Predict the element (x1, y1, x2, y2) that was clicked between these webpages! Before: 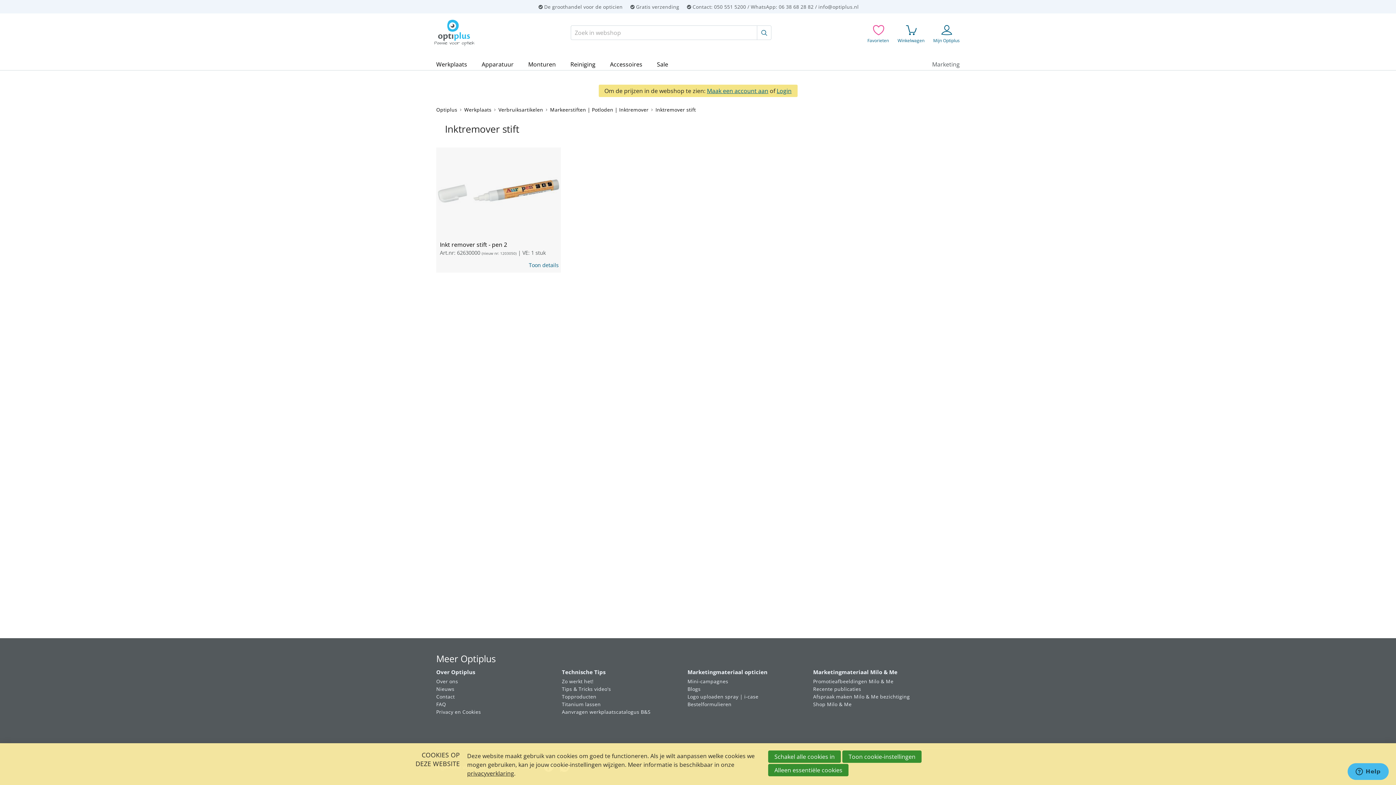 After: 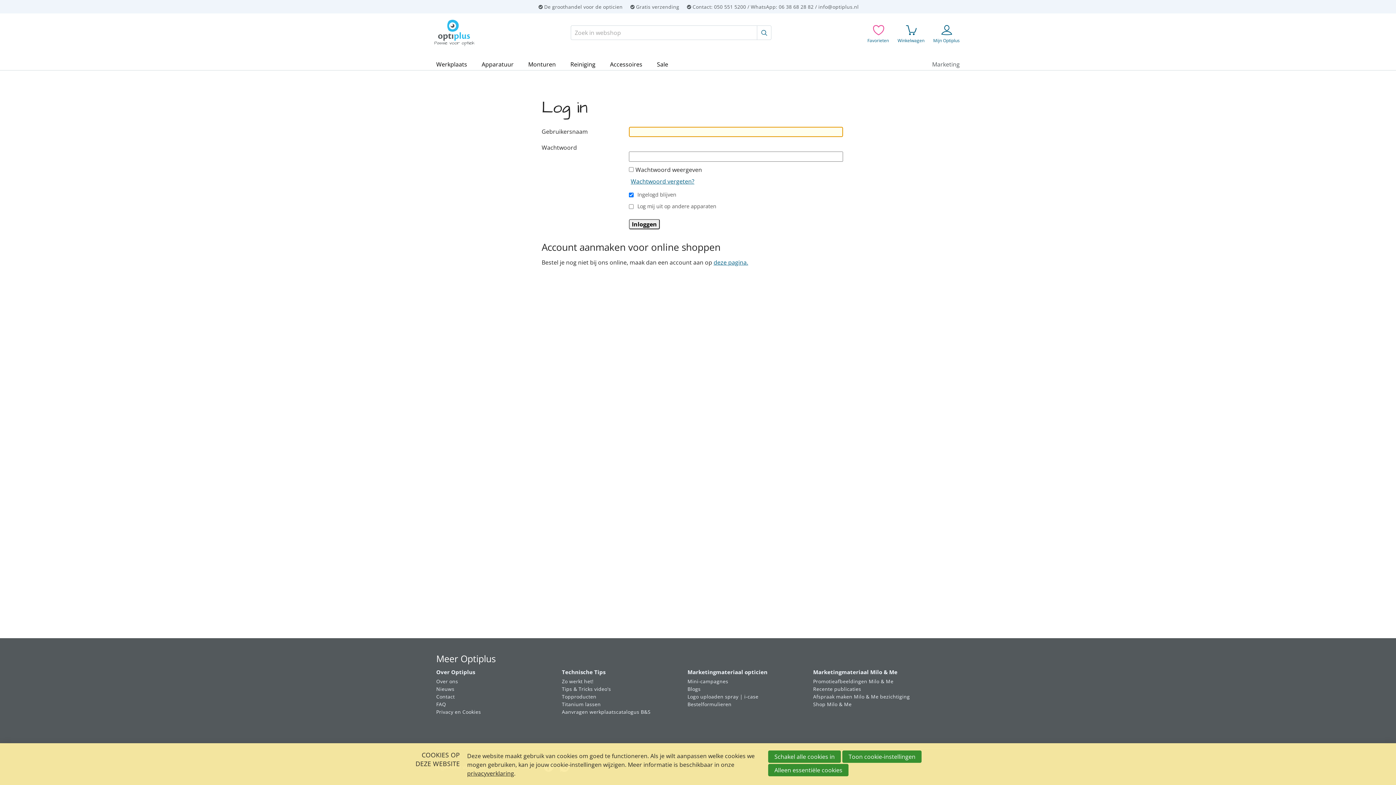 Action: bbox: (562, 708, 650, 715) label: Aanvragen werkplaatscatalogus B&S